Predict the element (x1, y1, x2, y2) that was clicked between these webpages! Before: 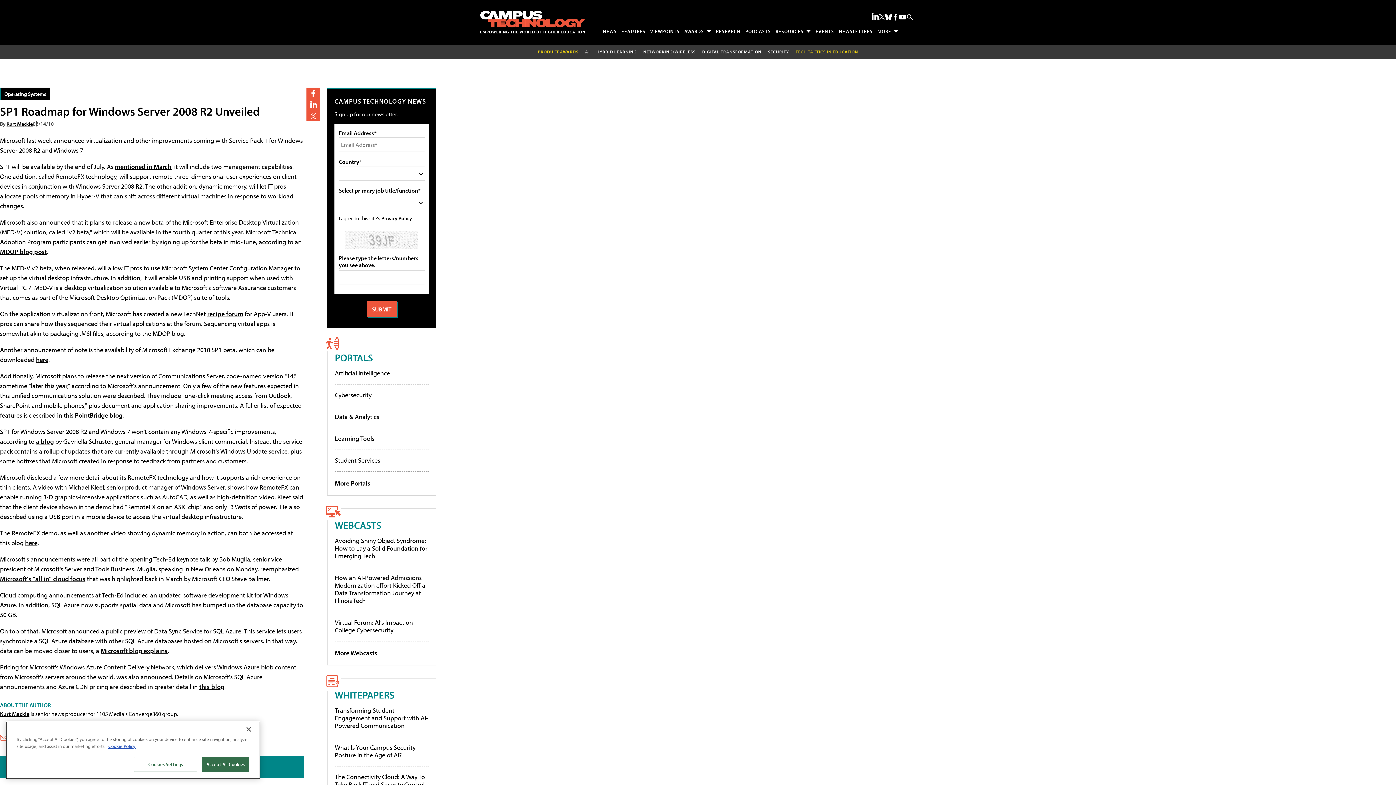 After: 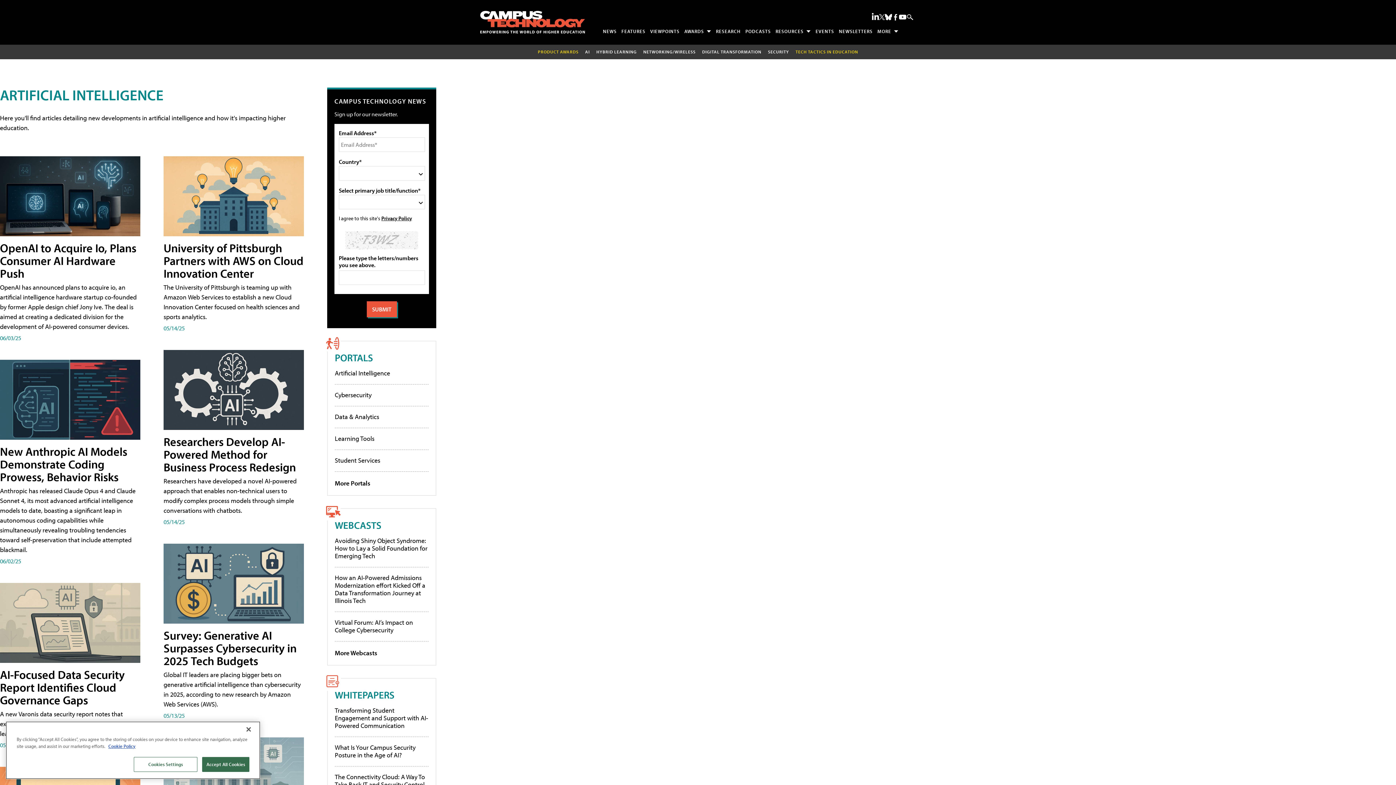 Action: label: AI bbox: (585, 48, 590, 54)